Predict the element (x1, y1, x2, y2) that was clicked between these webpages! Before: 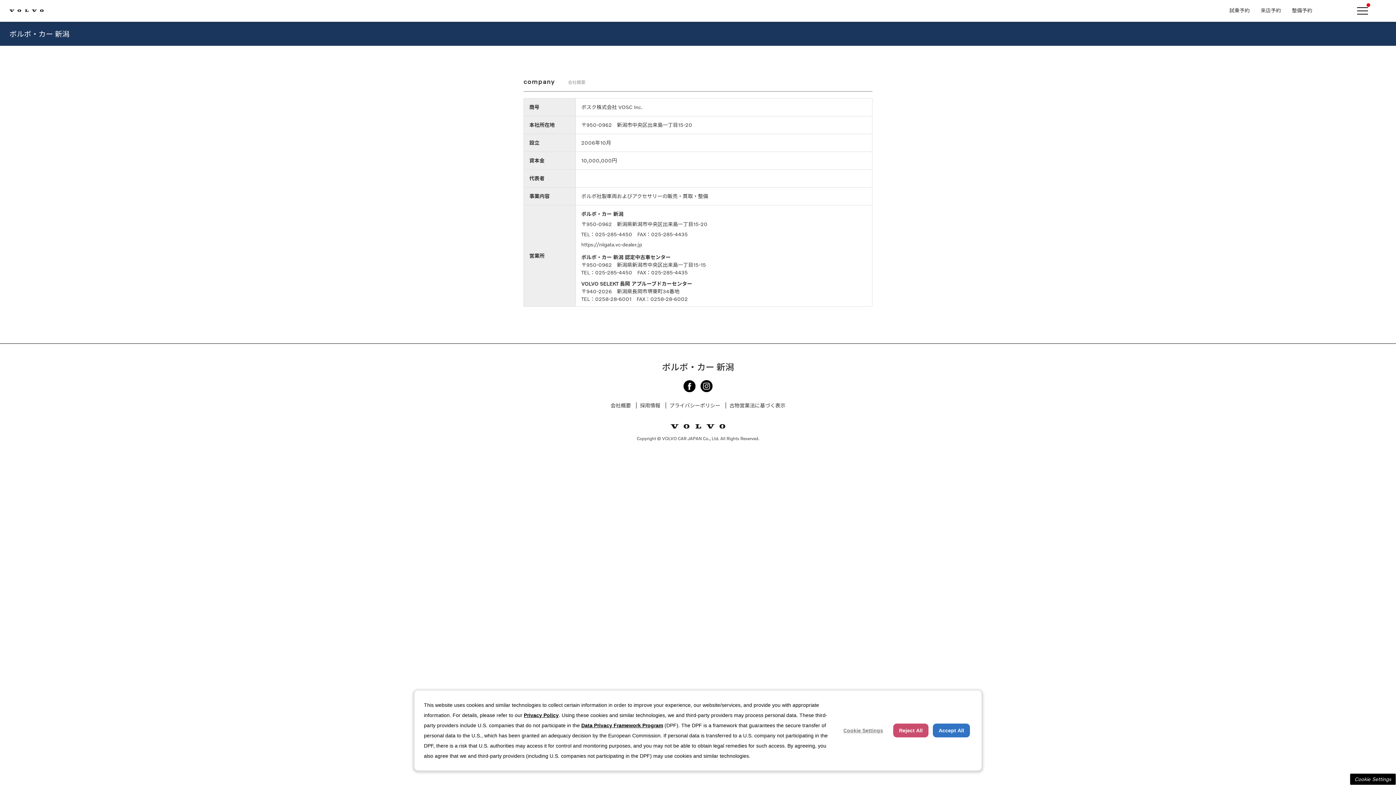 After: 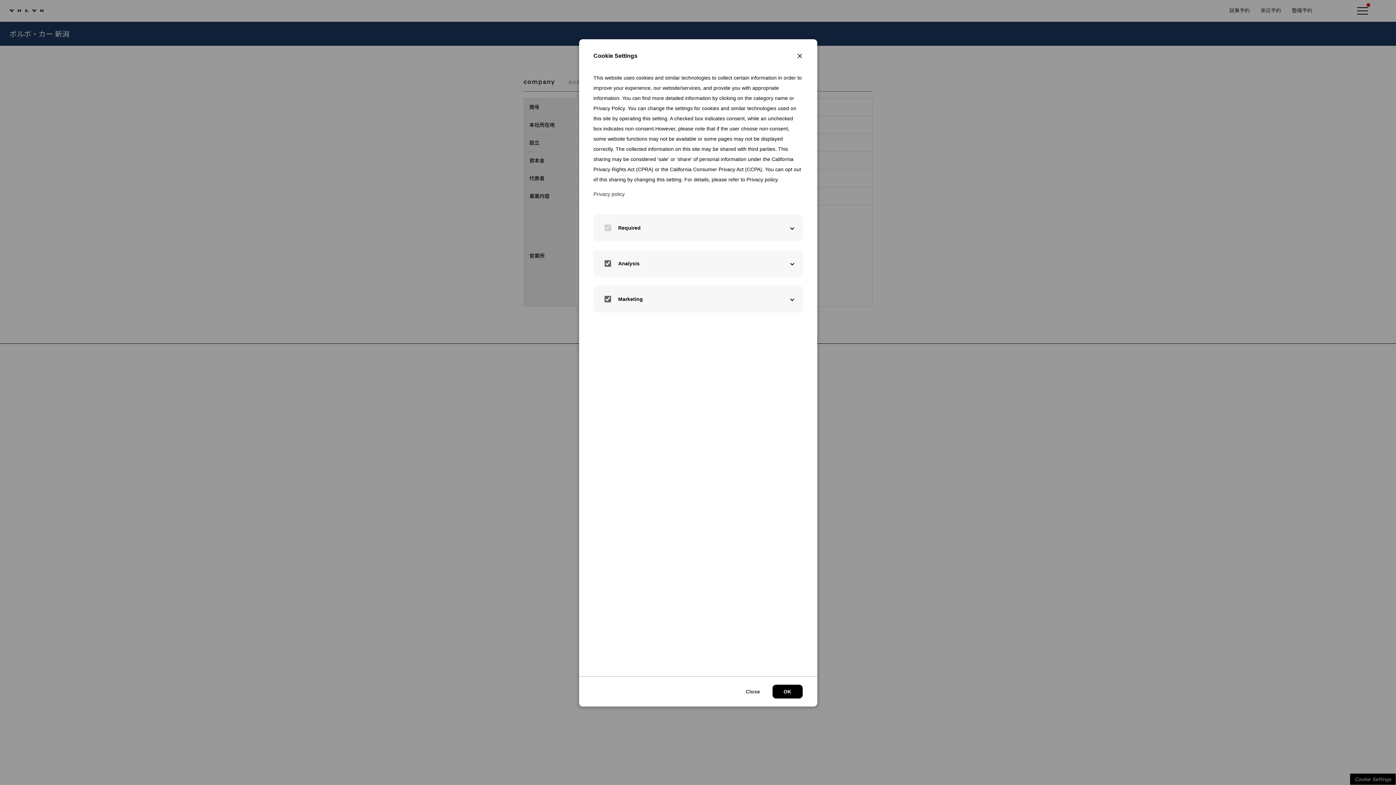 Action: label: Cookie Settings bbox: (1350, 773, 1396, 785)